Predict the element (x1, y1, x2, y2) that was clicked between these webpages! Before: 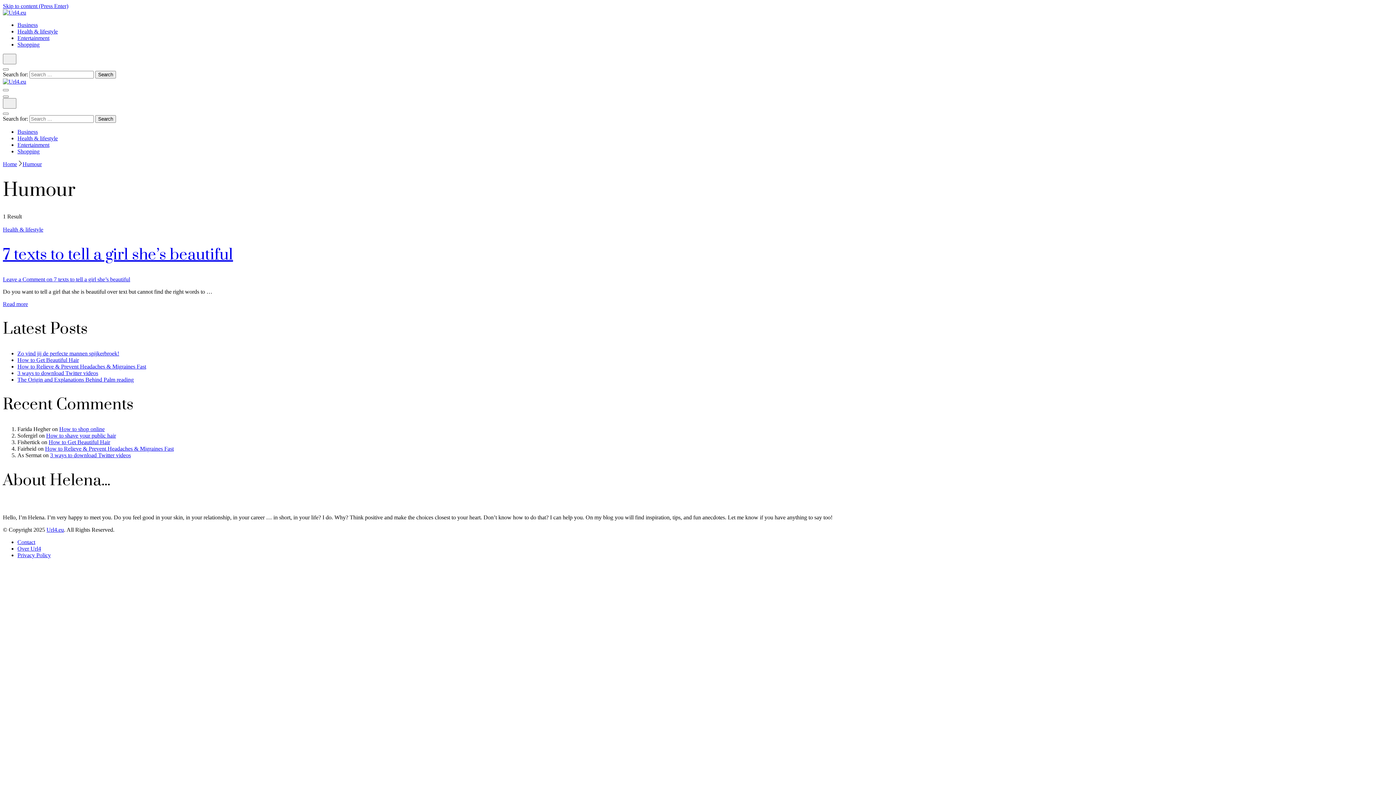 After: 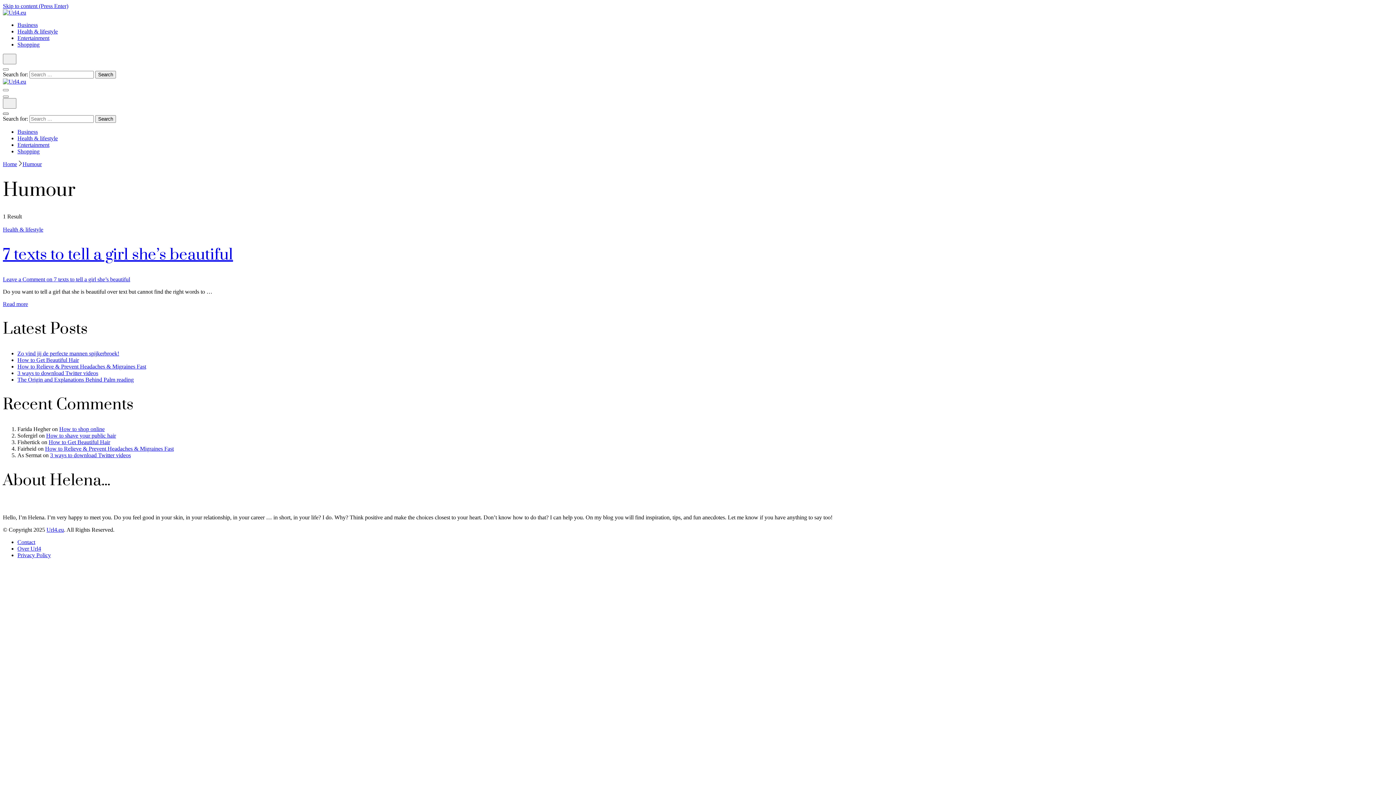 Action: label: search form close bbox: (2, 112, 8, 114)